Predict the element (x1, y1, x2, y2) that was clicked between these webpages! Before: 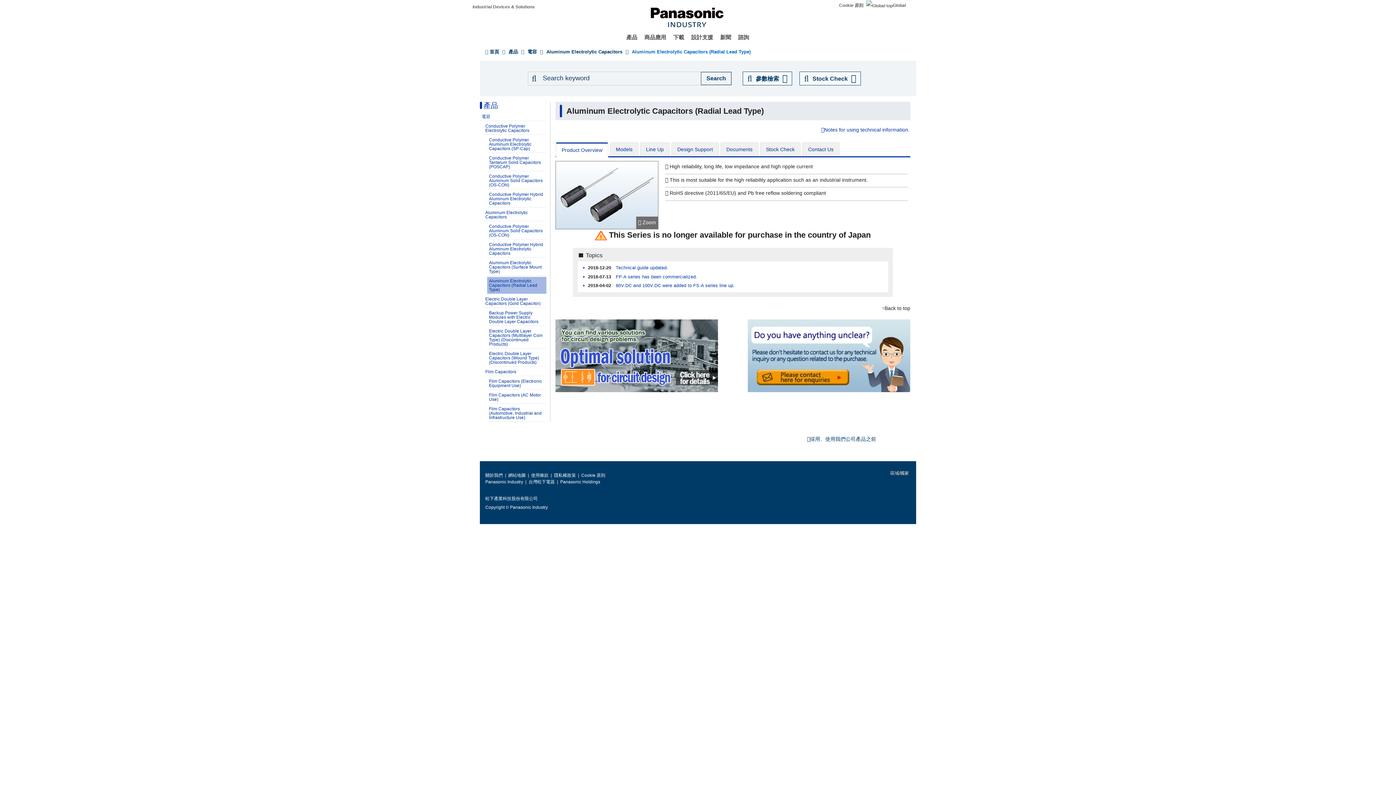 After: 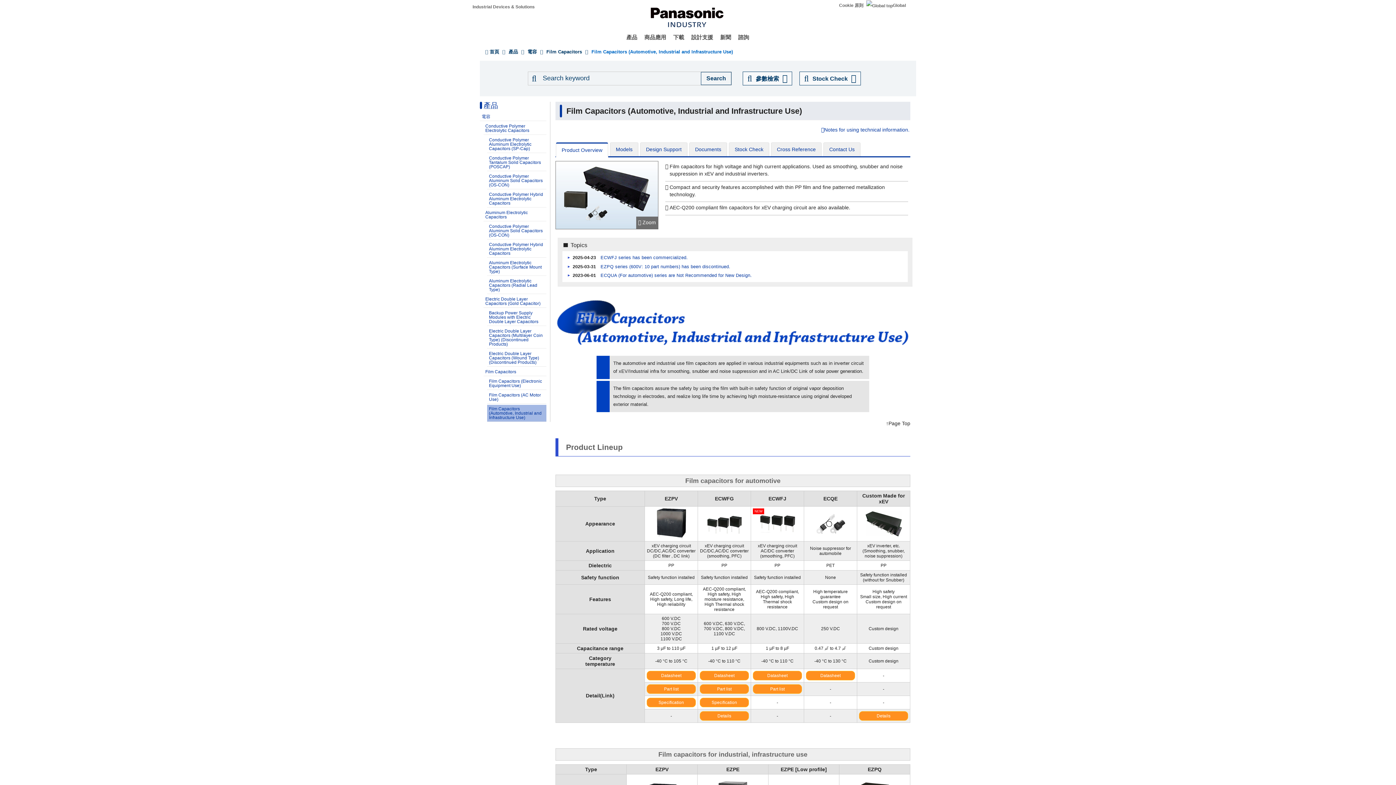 Action: label: Film Capacitors (Automotive, Industrial and Infrastructure Use) bbox: (487, 405, 546, 422)